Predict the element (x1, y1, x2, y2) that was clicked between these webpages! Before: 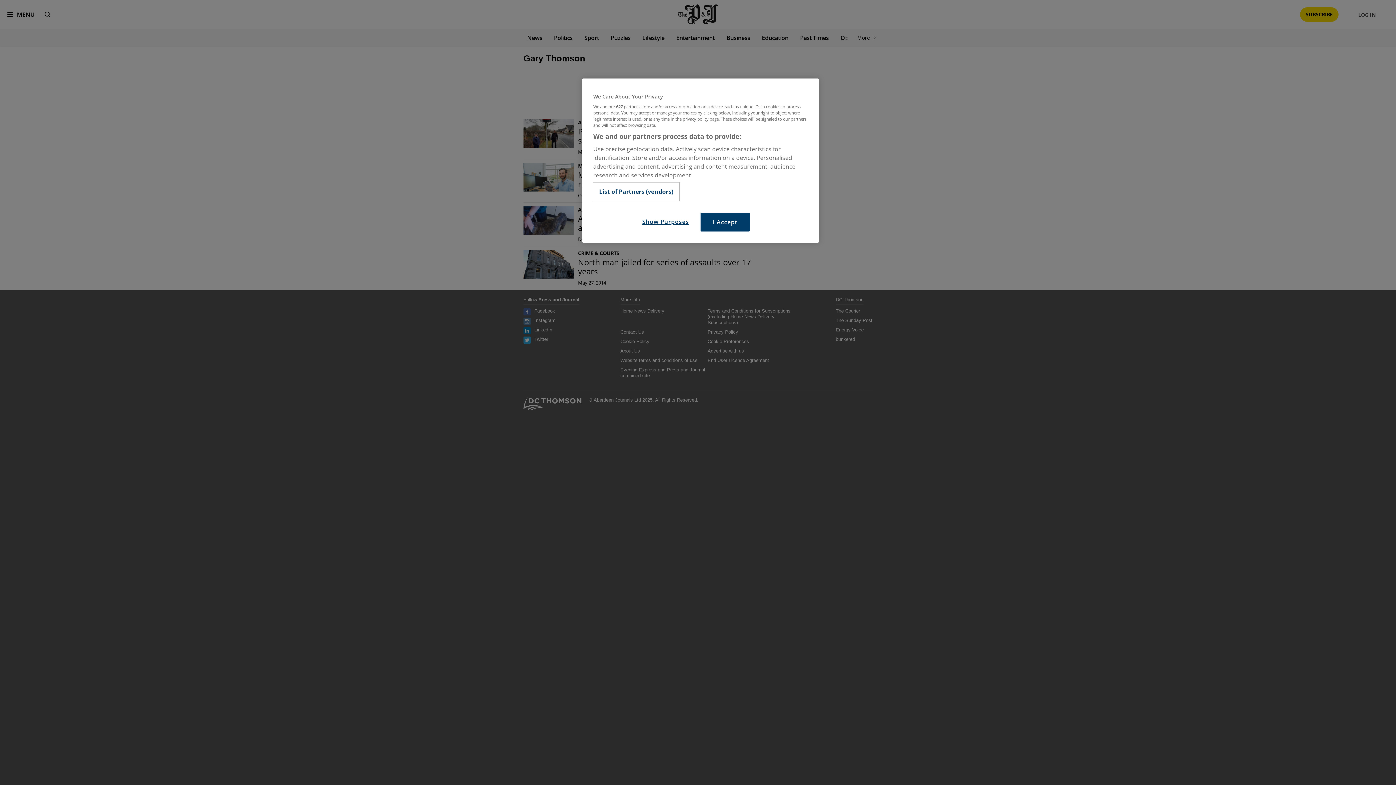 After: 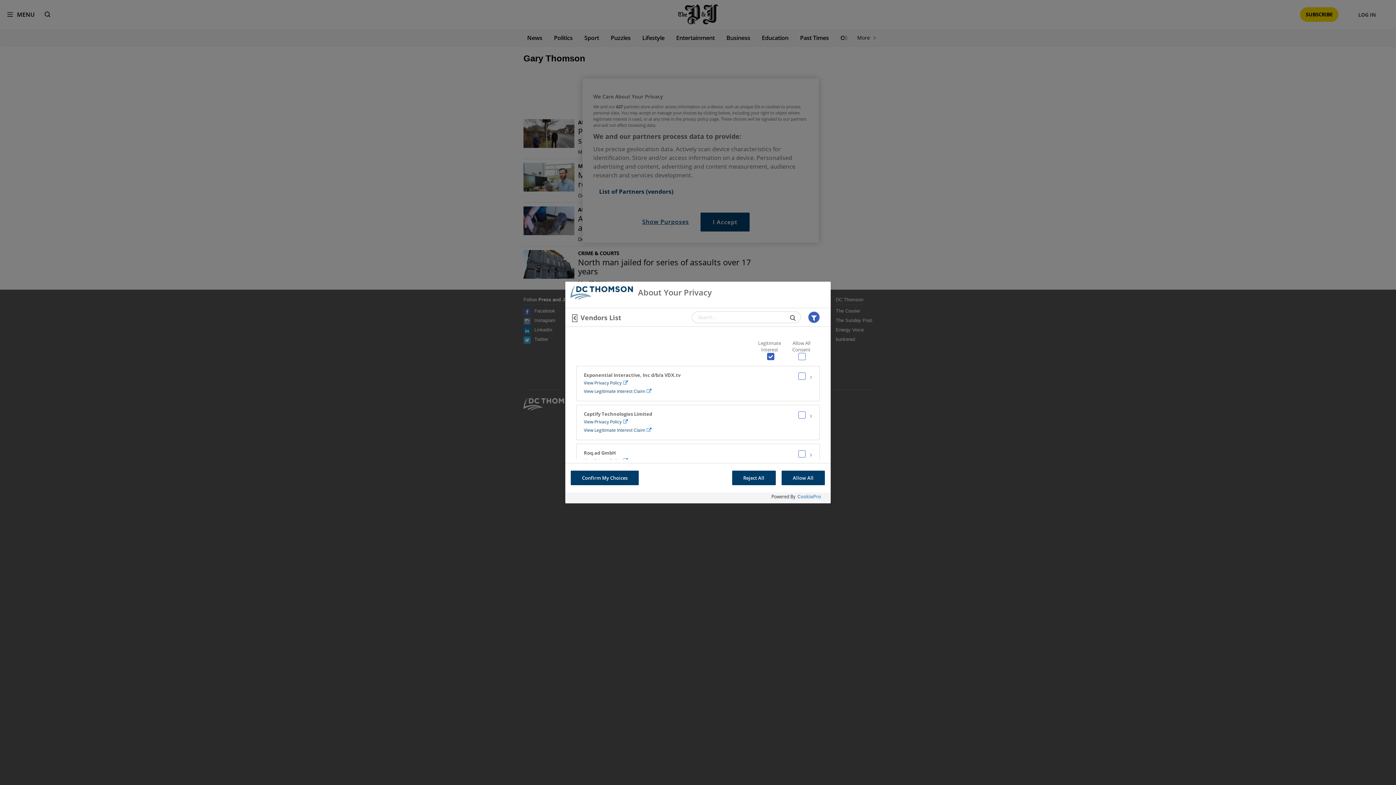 Action: bbox: (593, 182, 679, 200) label: List of Partners (vendors)